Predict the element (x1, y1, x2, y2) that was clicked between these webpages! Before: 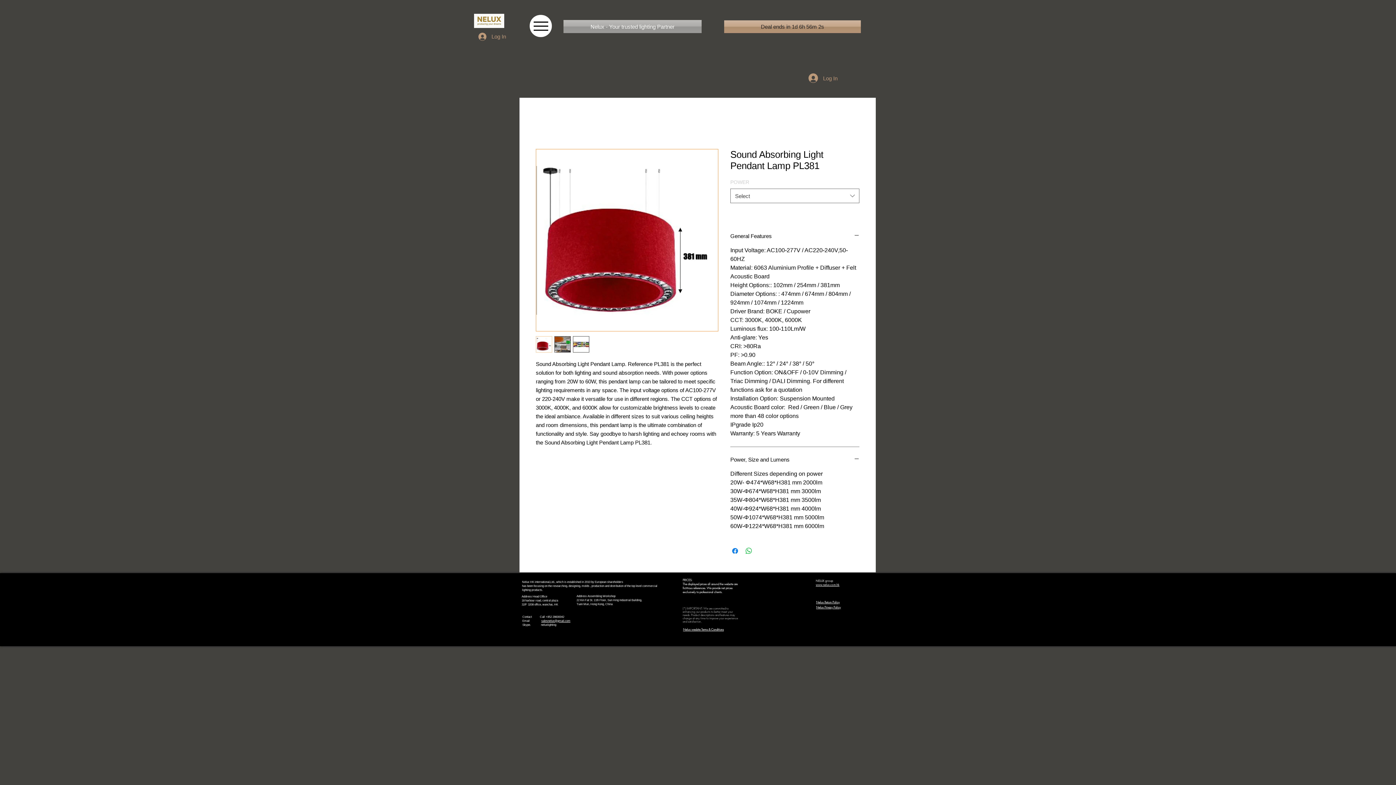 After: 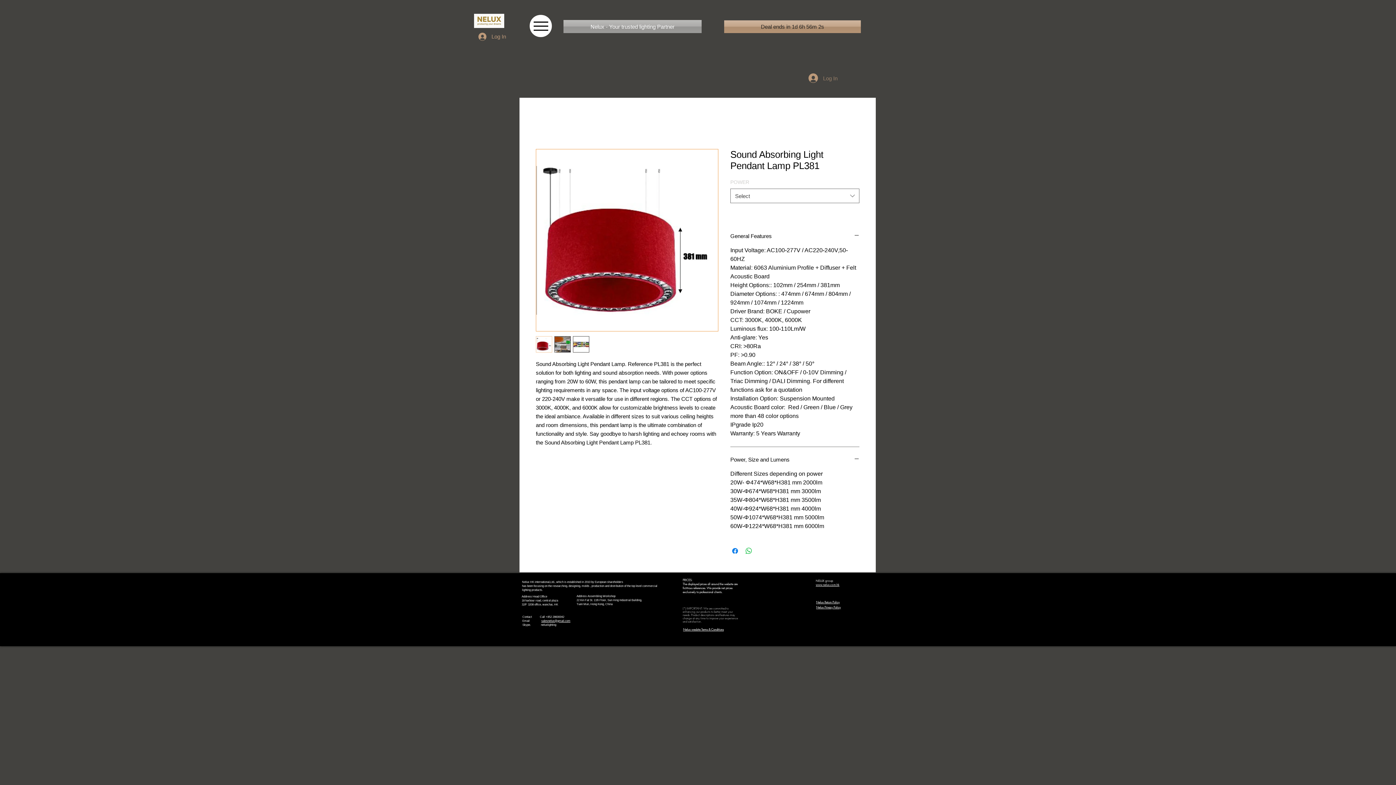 Action: label: Log In bbox: (803, 71, 842, 85)